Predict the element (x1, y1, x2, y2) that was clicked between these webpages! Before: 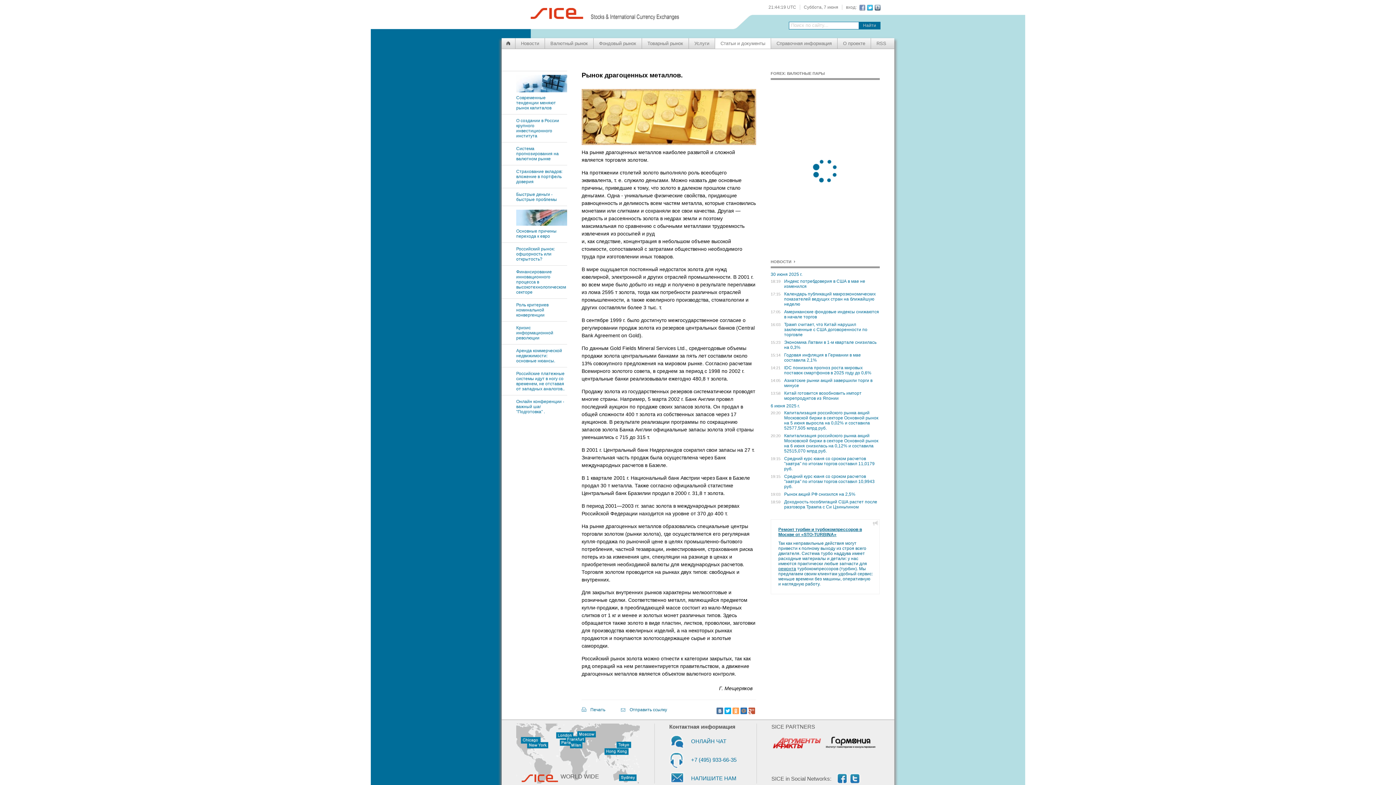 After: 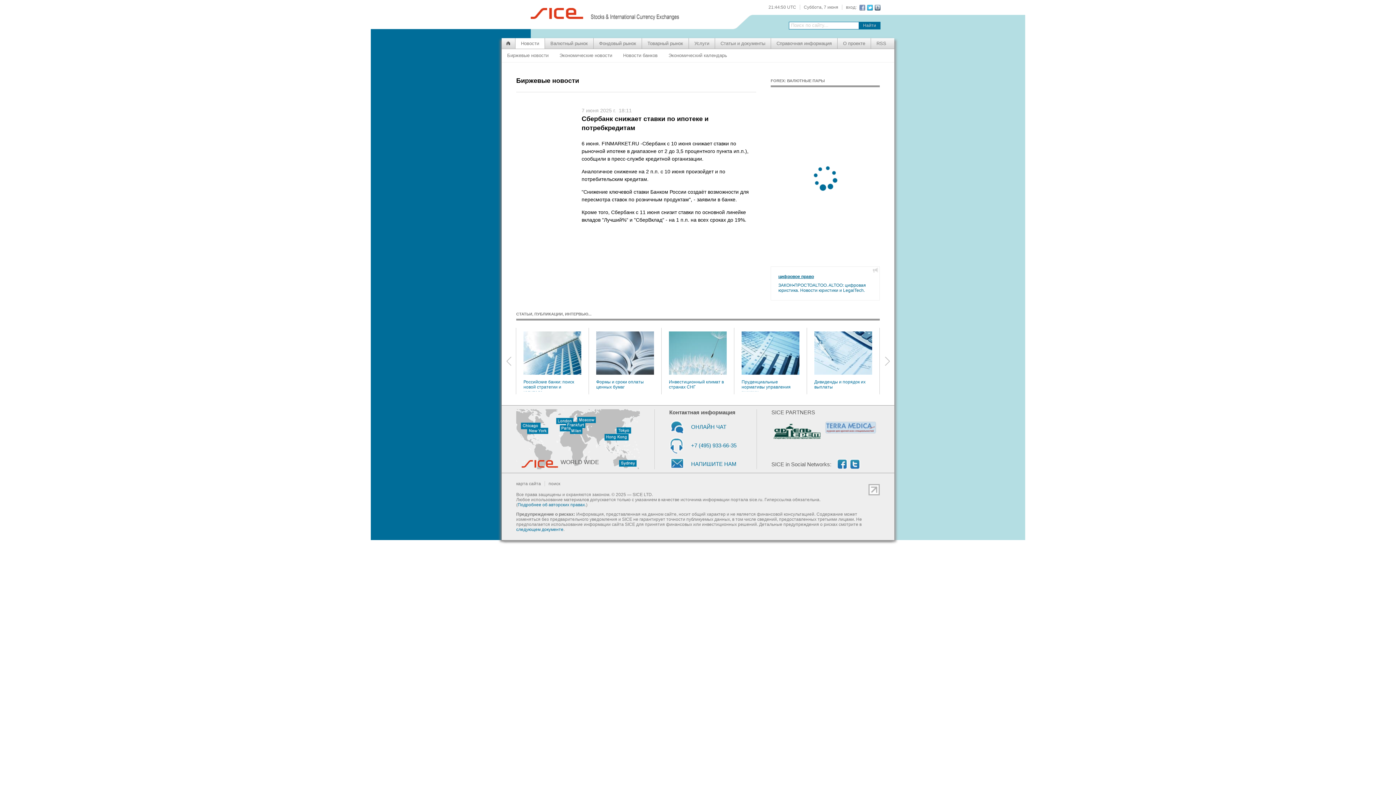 Action: label: Доходность гособлигаций США растет после разговора Трампа с Си Цзиньпином bbox: (784, 499, 877, 509)